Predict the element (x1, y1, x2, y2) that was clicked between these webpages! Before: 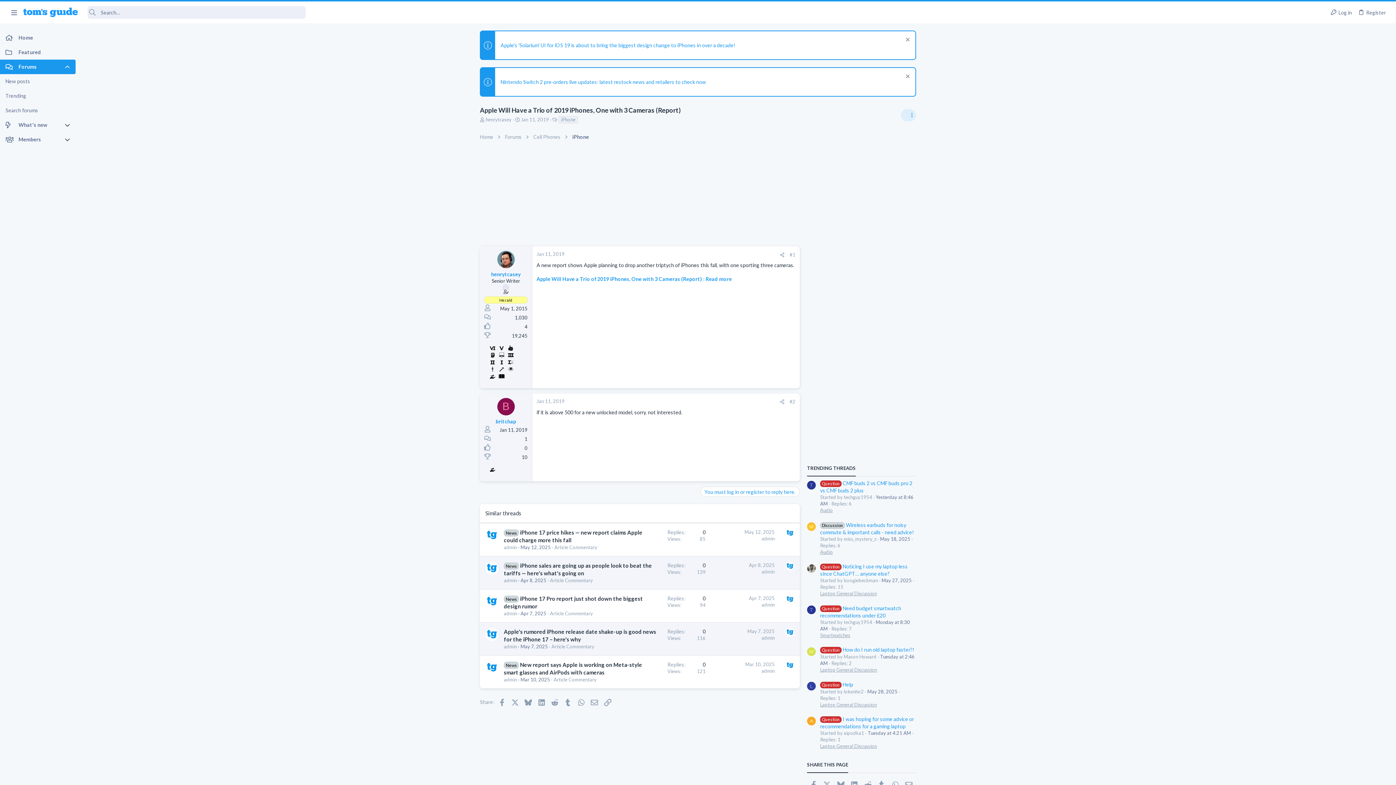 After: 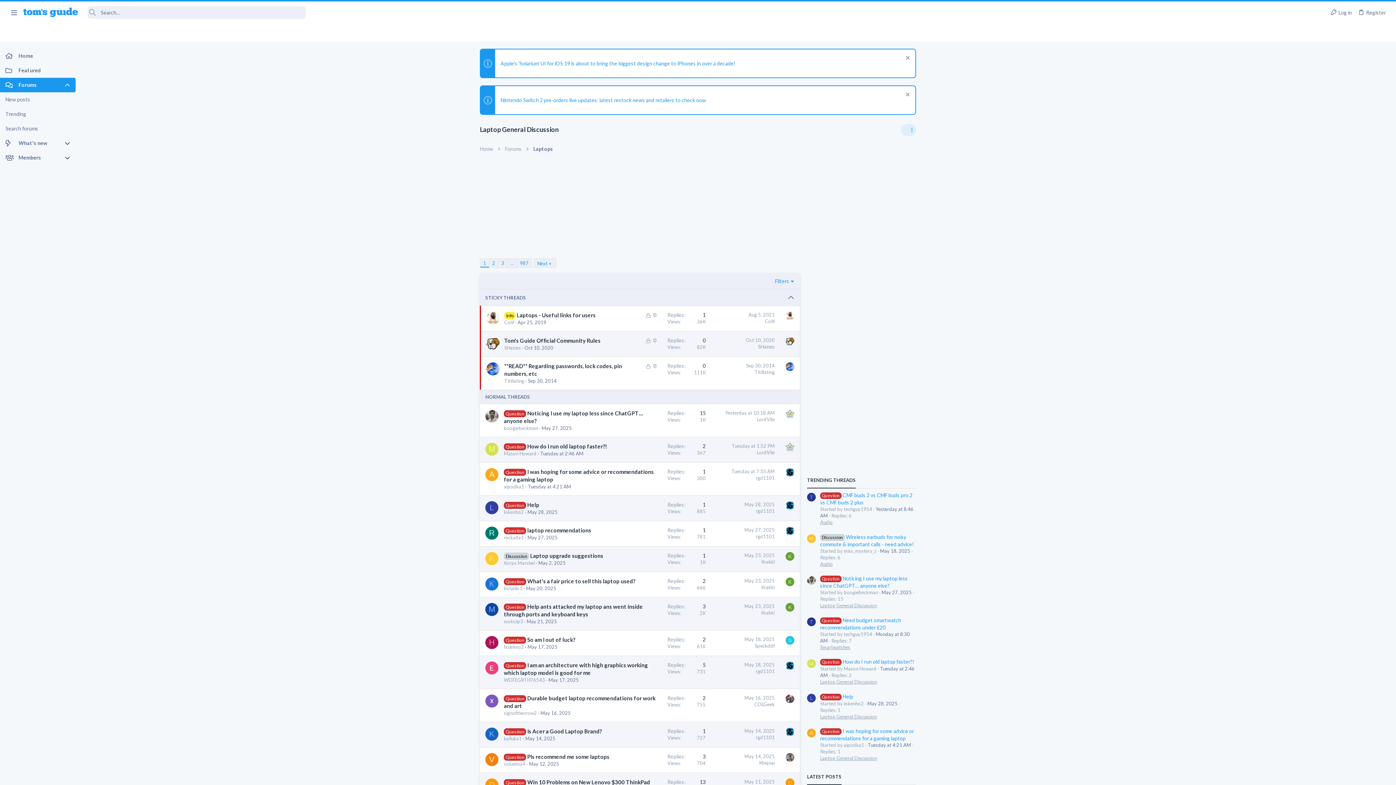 Action: bbox: (820, 667, 877, 673) label: Laptop General Discussion